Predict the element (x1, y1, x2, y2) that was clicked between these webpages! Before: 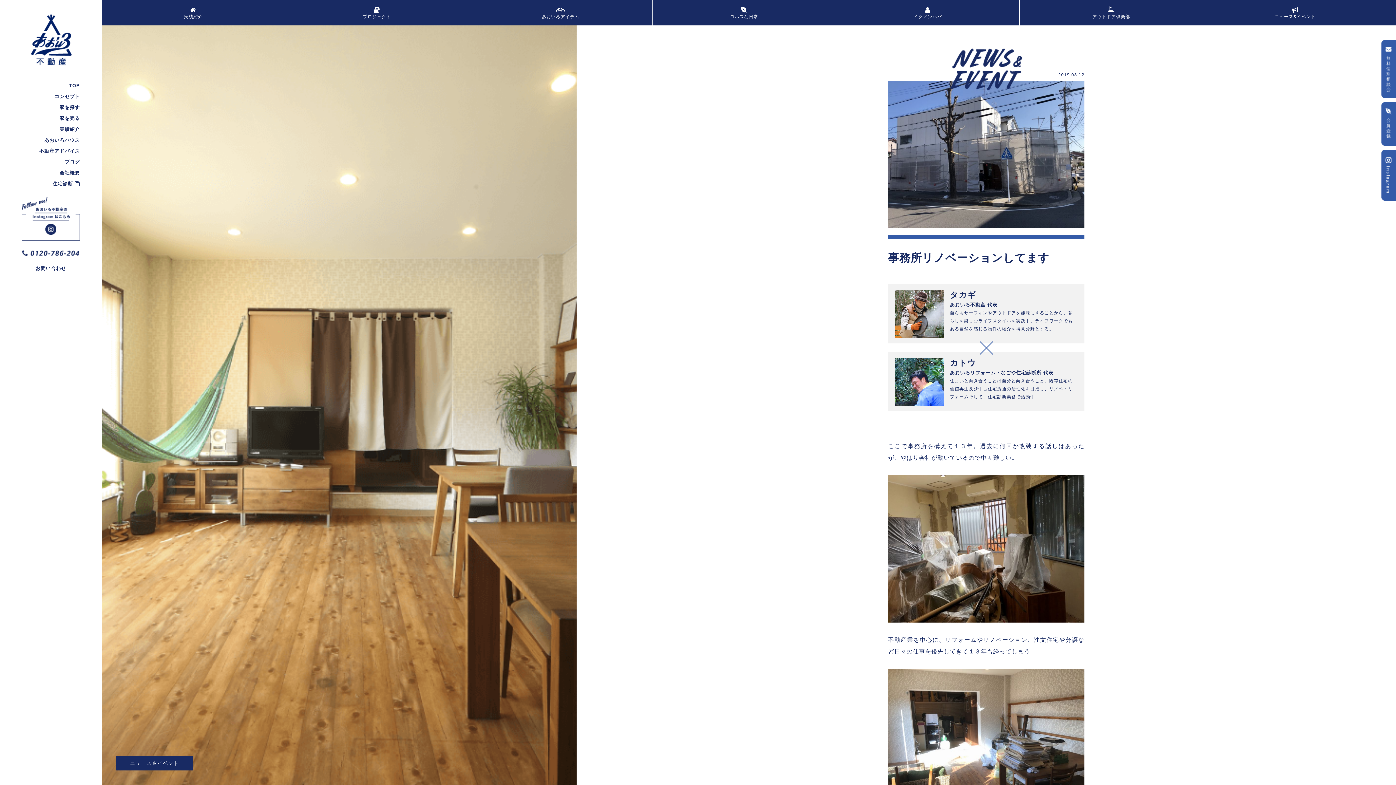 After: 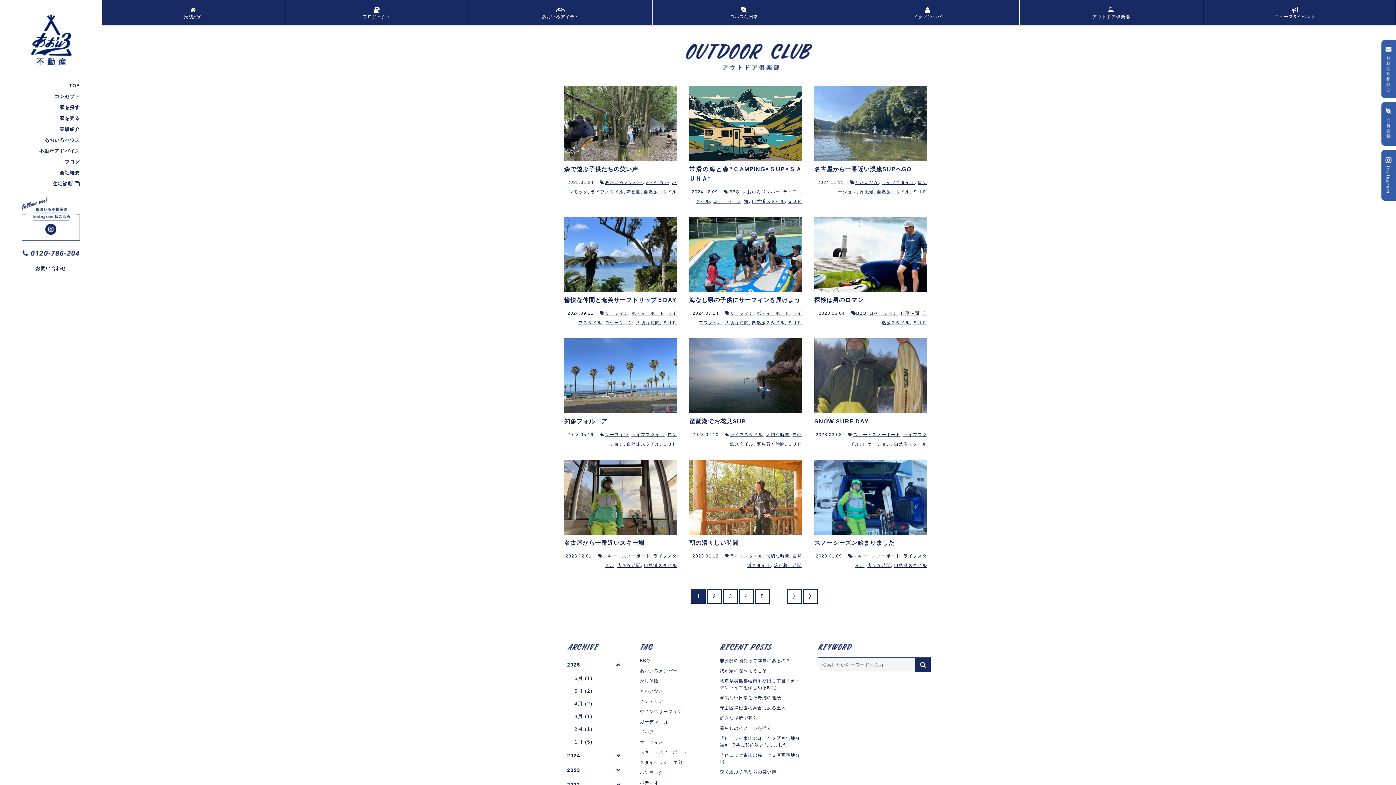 Action: label: アウトドア倶楽部 bbox: (1020, 0, 1203, 25)